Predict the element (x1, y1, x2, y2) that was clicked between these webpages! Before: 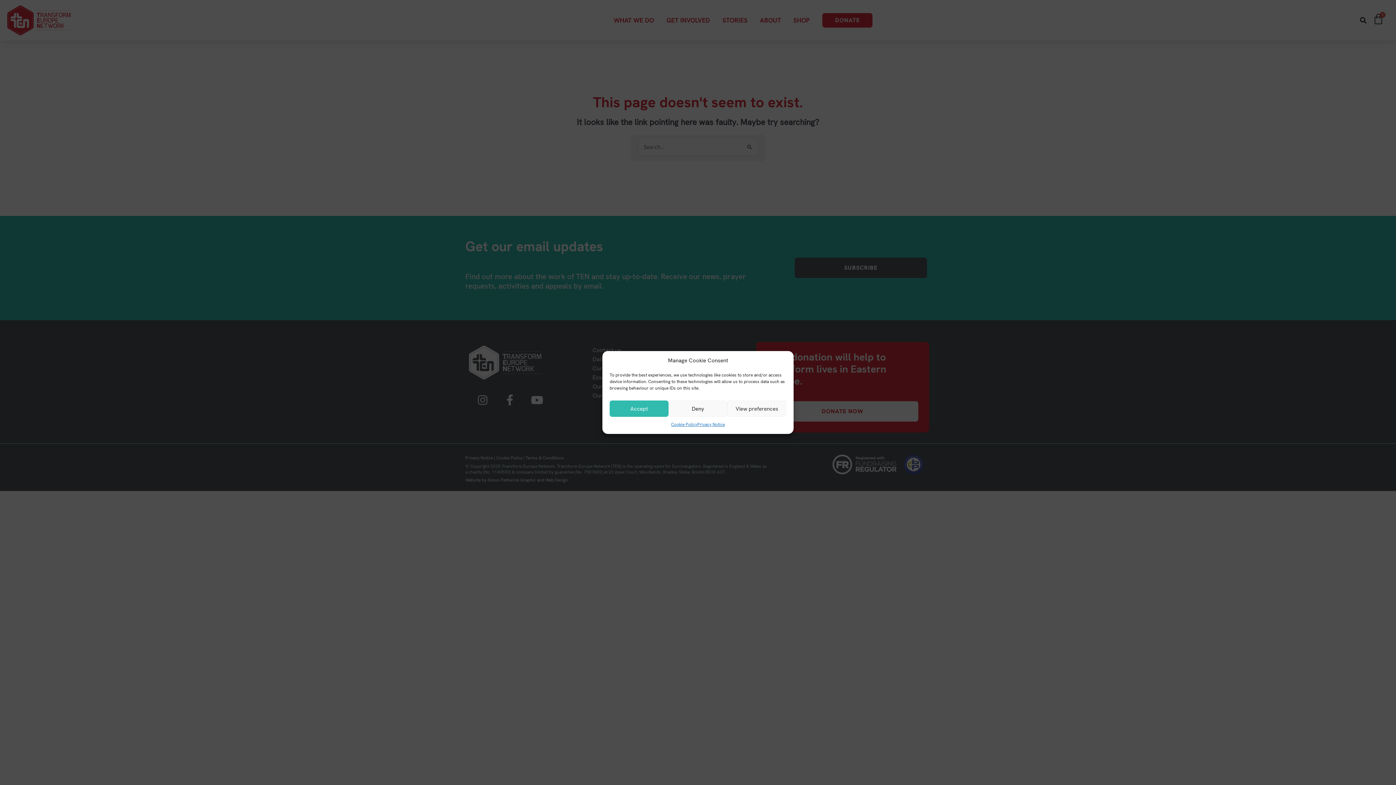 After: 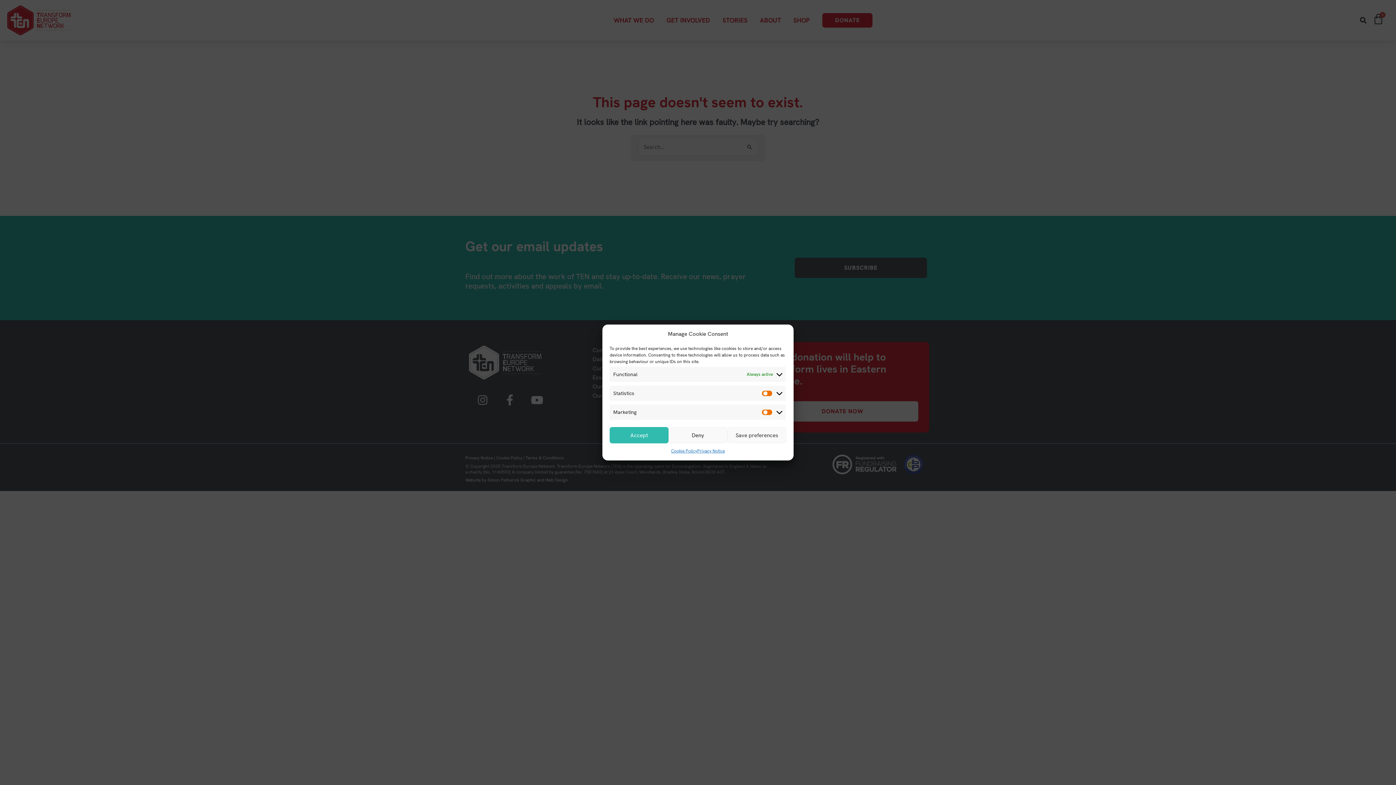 Action: label: View preferences bbox: (727, 400, 786, 417)